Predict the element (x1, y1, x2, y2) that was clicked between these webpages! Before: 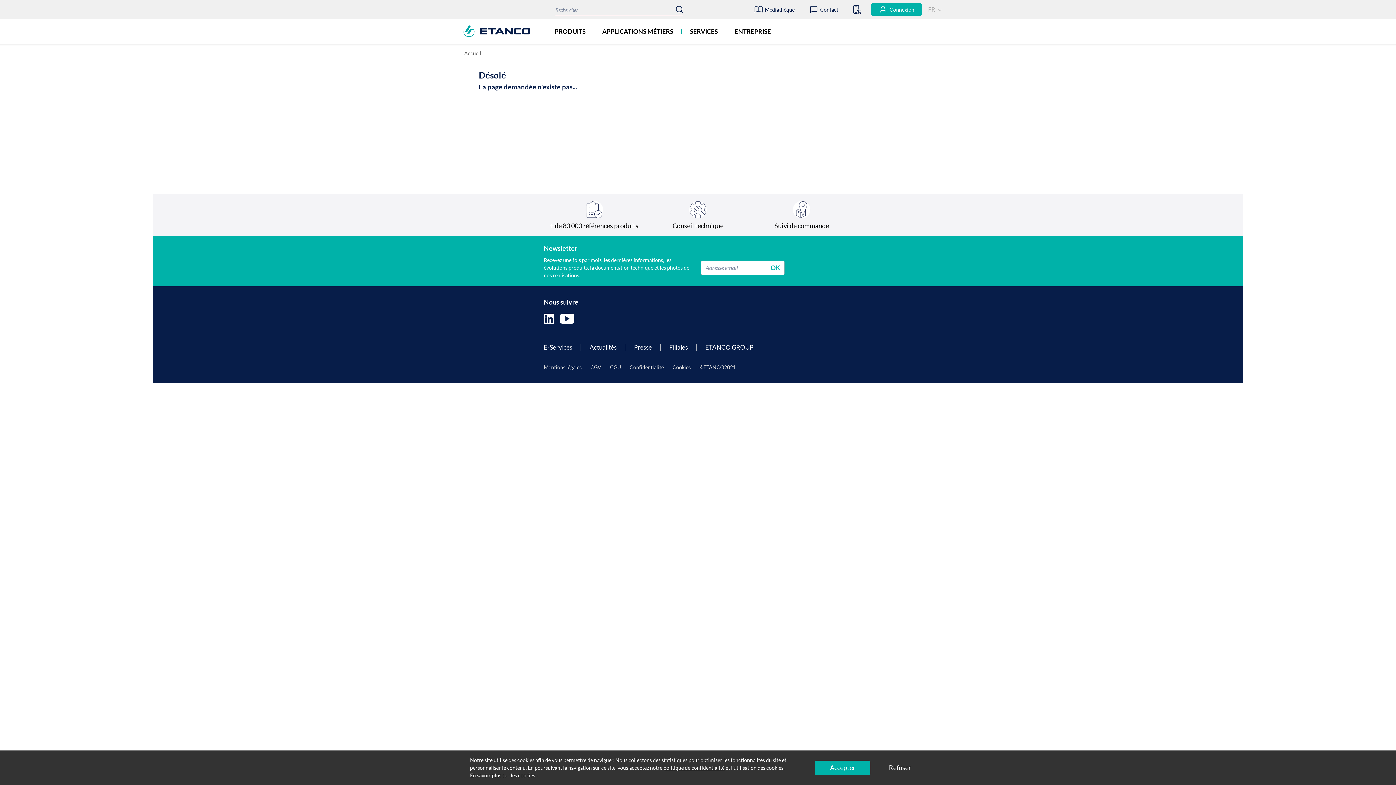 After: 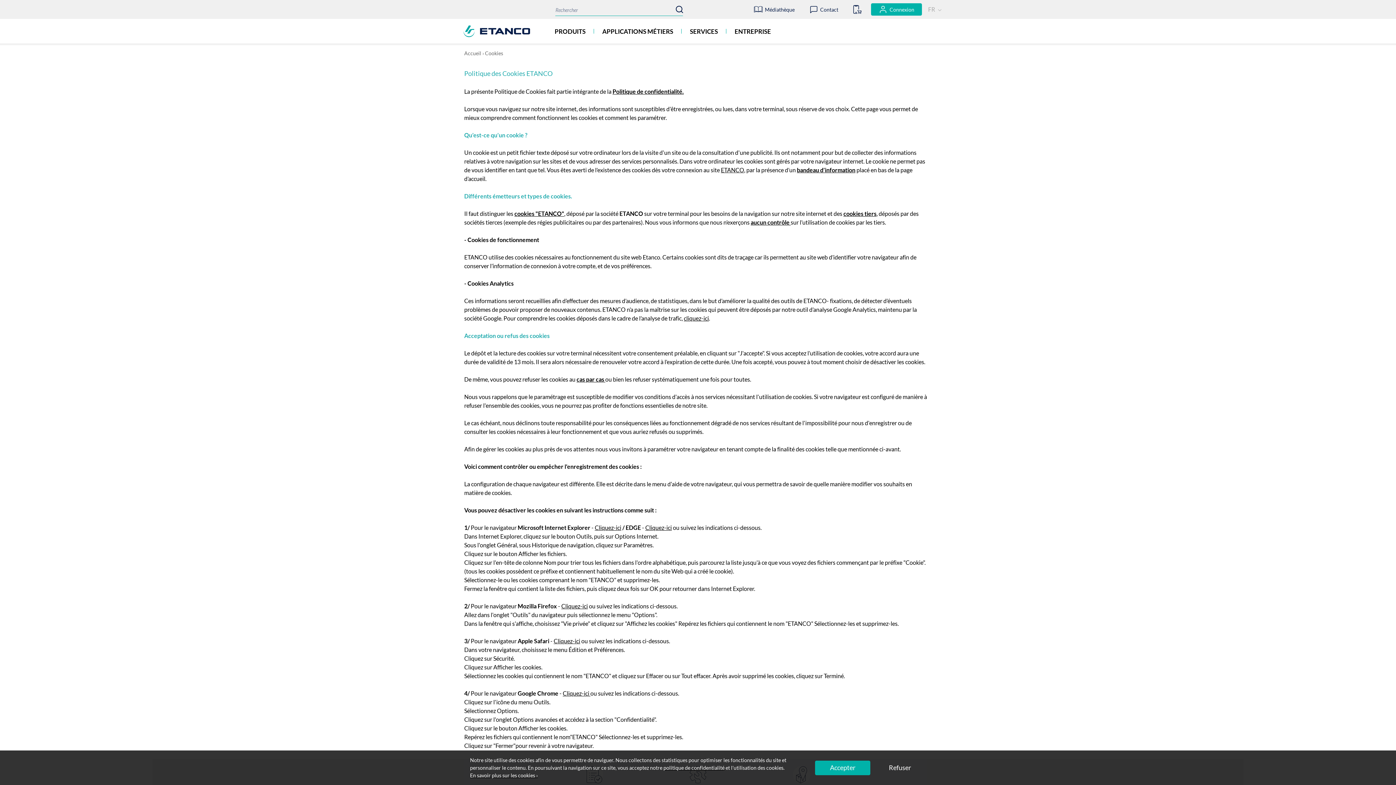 Action: label: Cookies bbox: (672, 364, 690, 370)